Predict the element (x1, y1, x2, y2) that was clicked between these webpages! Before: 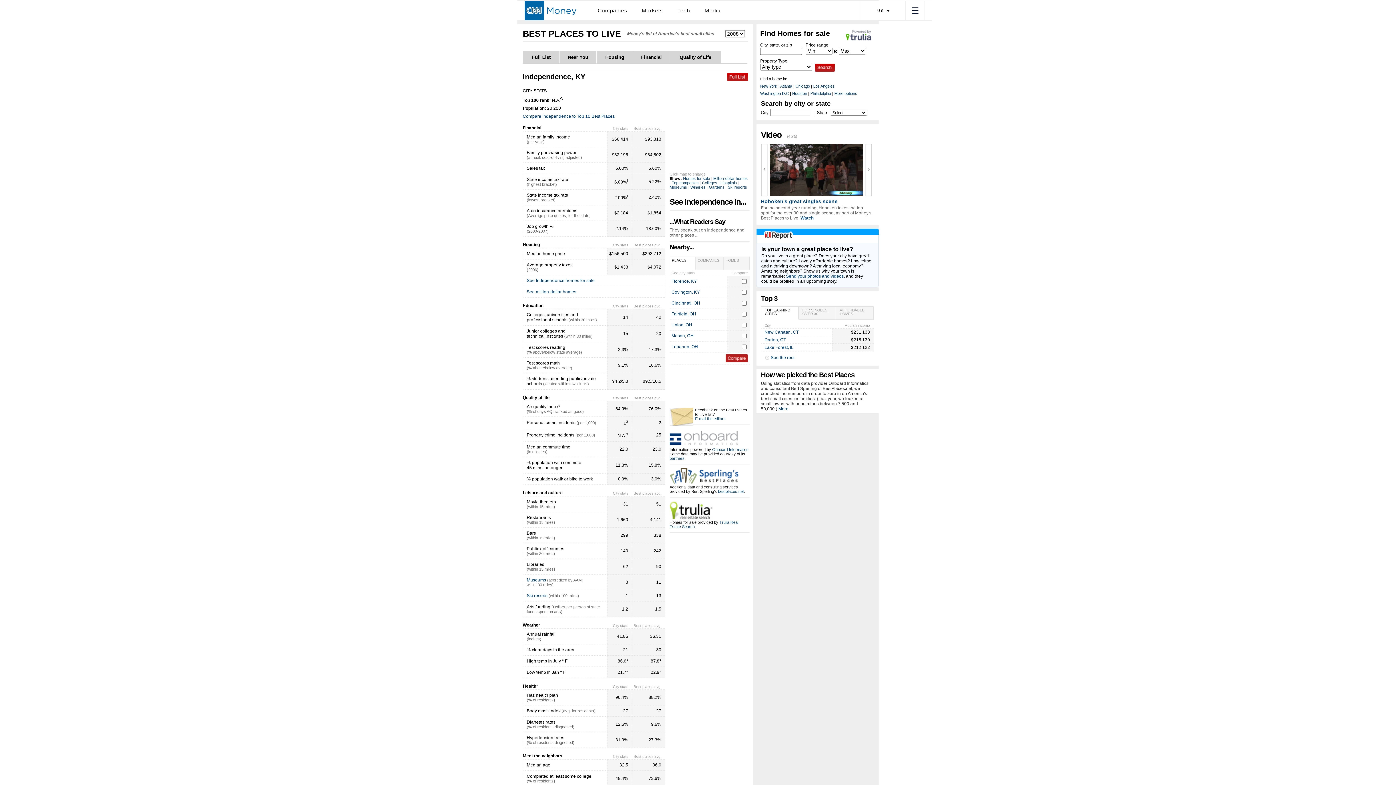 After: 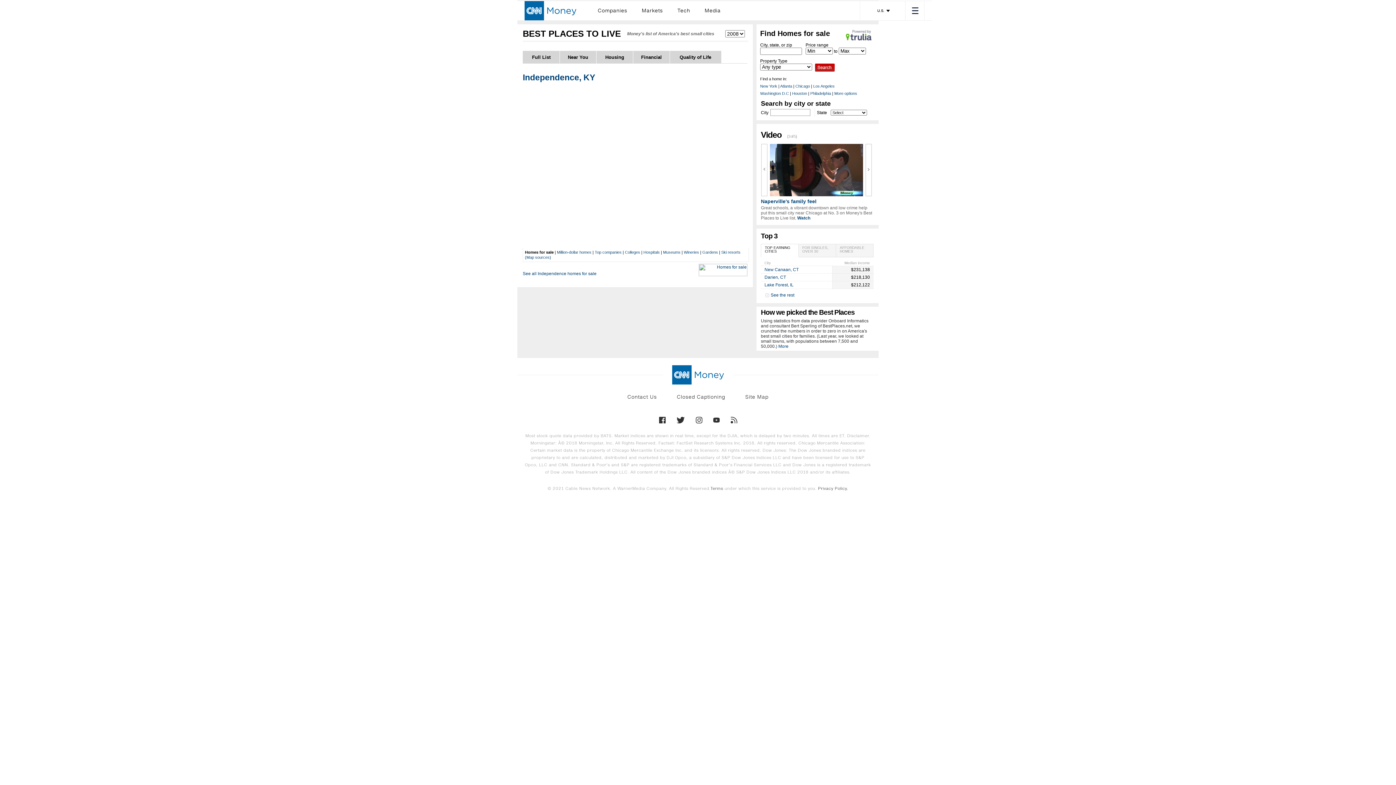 Action: bbox: (526, 278, 594, 283) label: See Independence homes for sale